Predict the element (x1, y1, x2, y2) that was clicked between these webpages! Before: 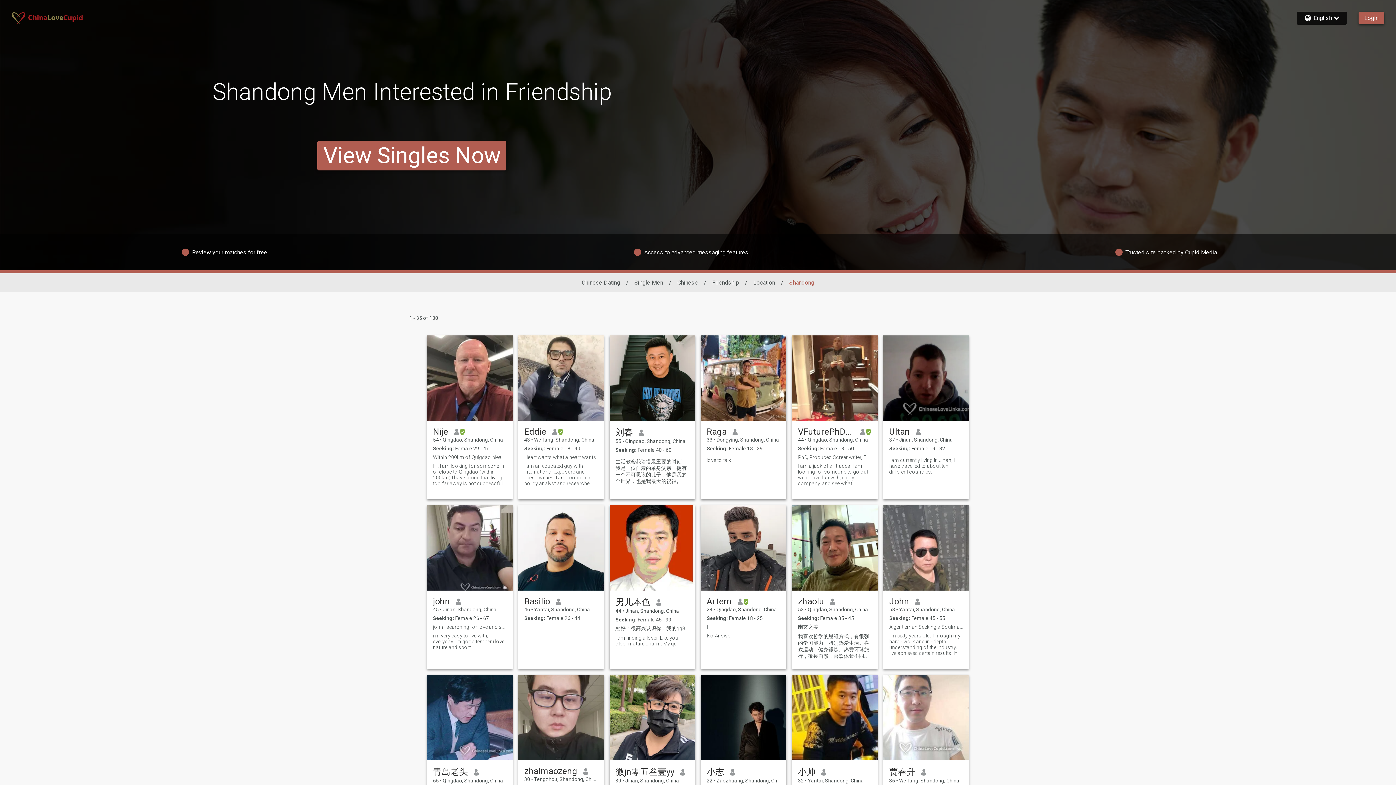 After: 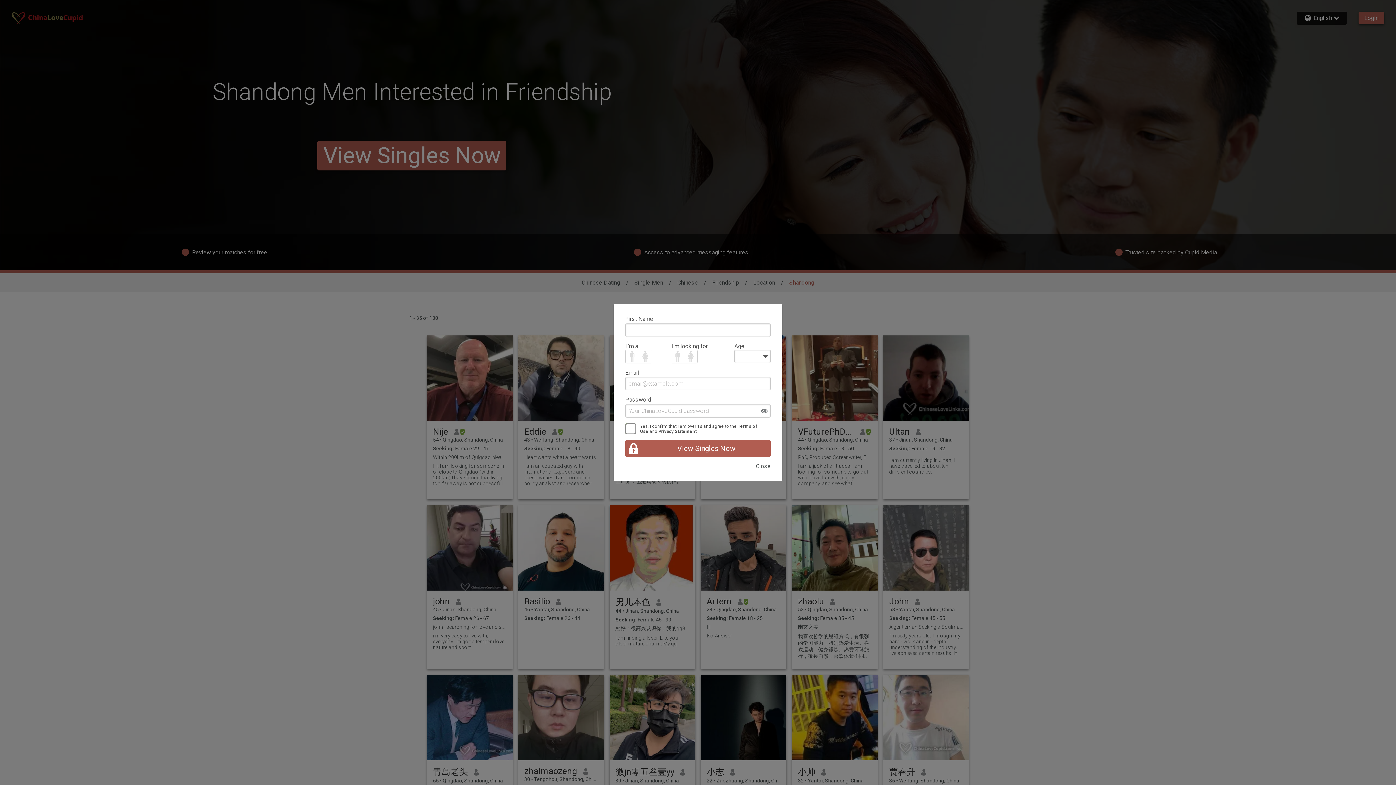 Action: bbox: (609, 335, 695, 421)